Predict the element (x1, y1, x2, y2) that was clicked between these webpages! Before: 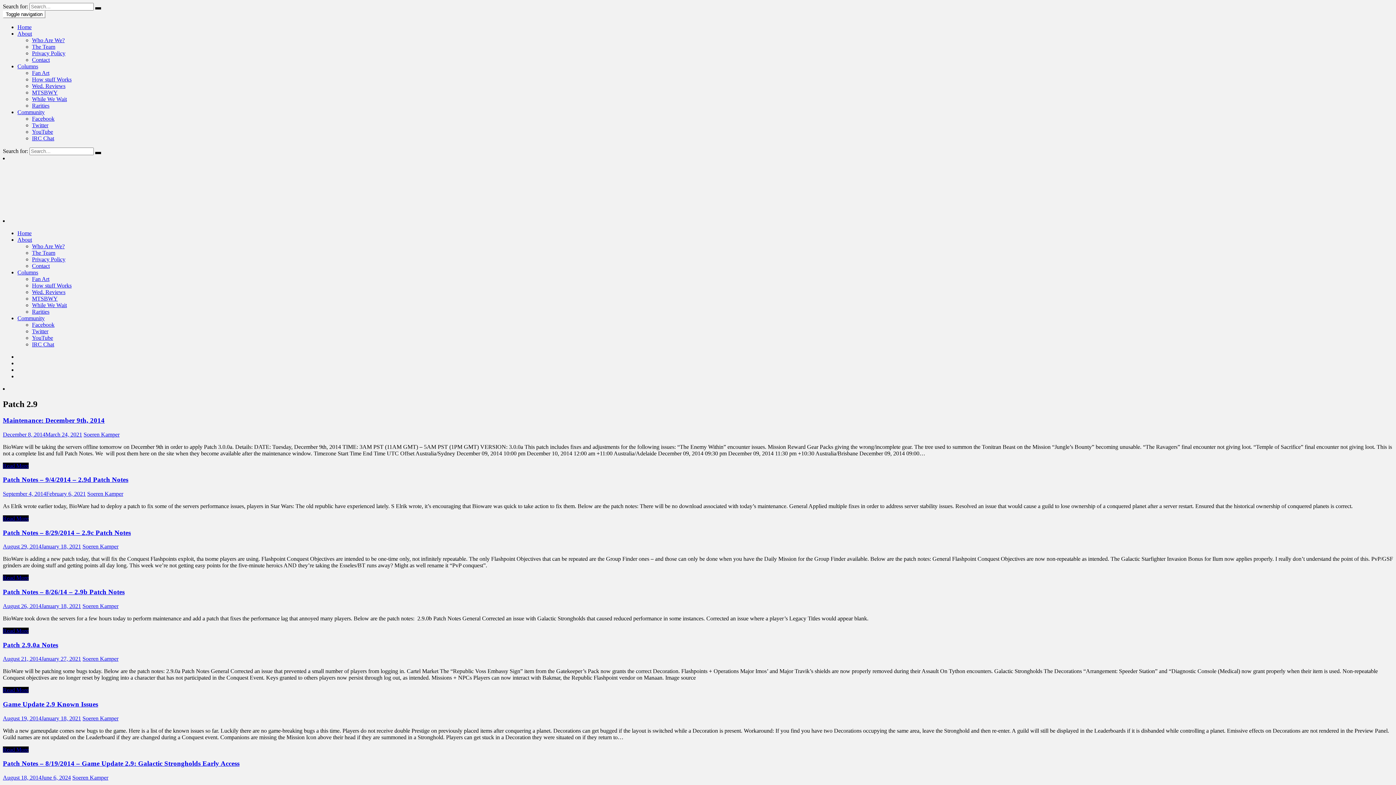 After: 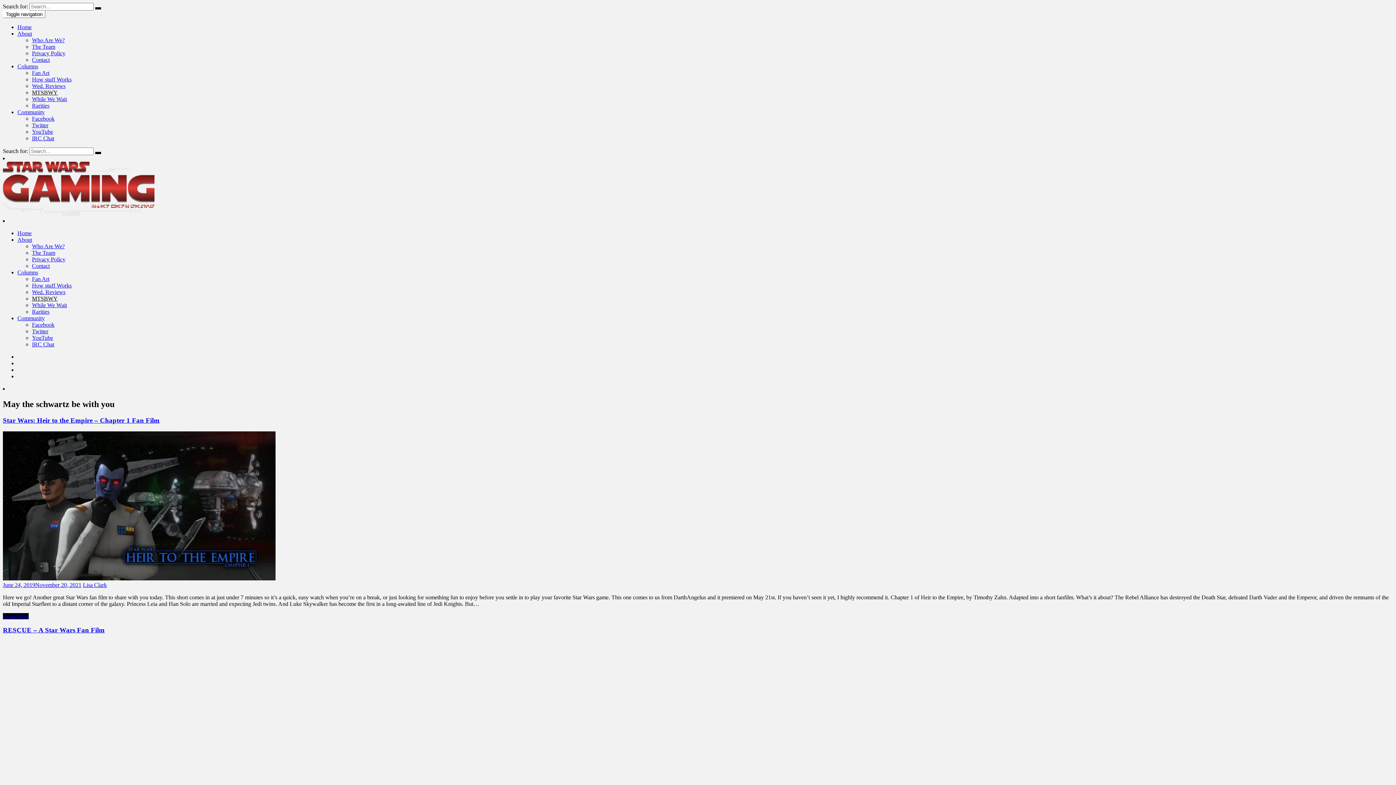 Action: bbox: (32, 295, 57, 301) label: MTSBWY